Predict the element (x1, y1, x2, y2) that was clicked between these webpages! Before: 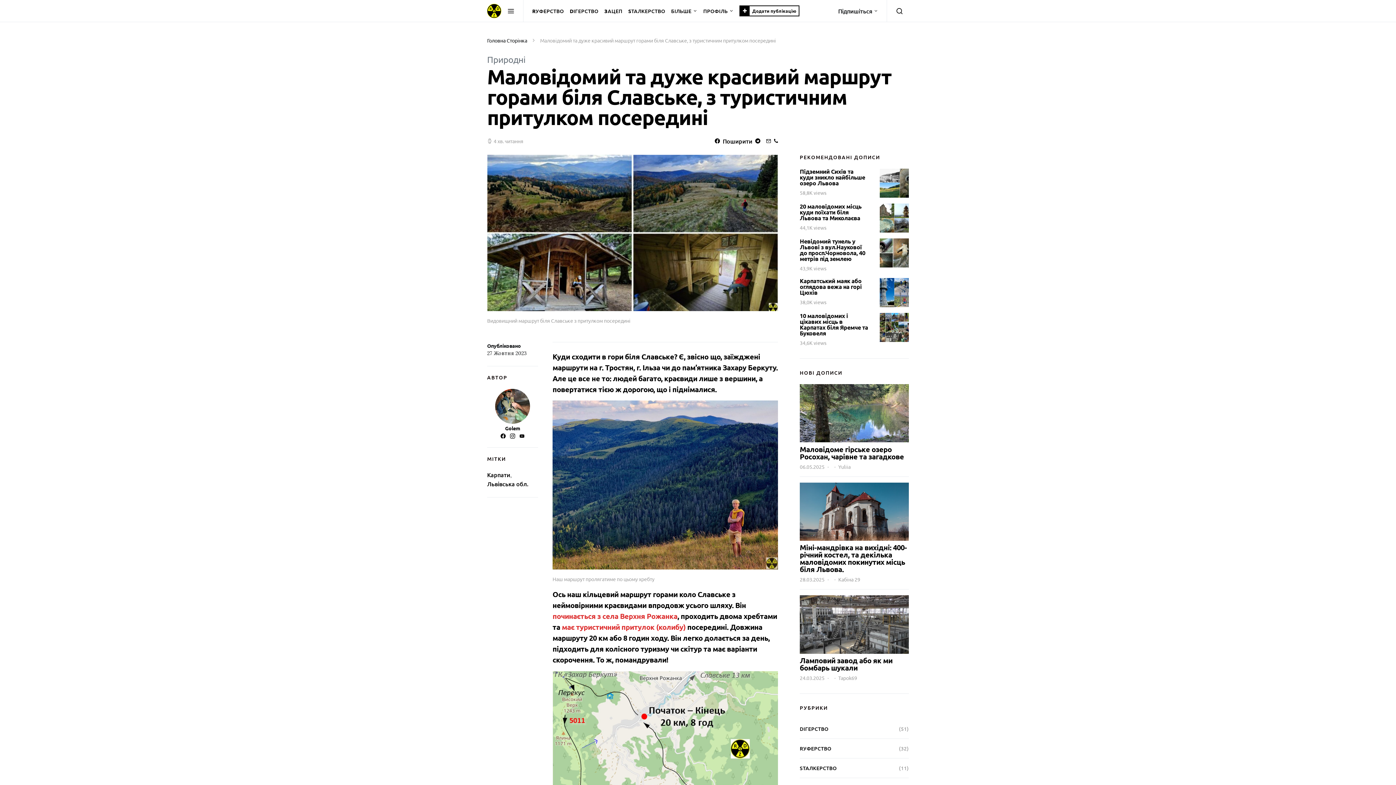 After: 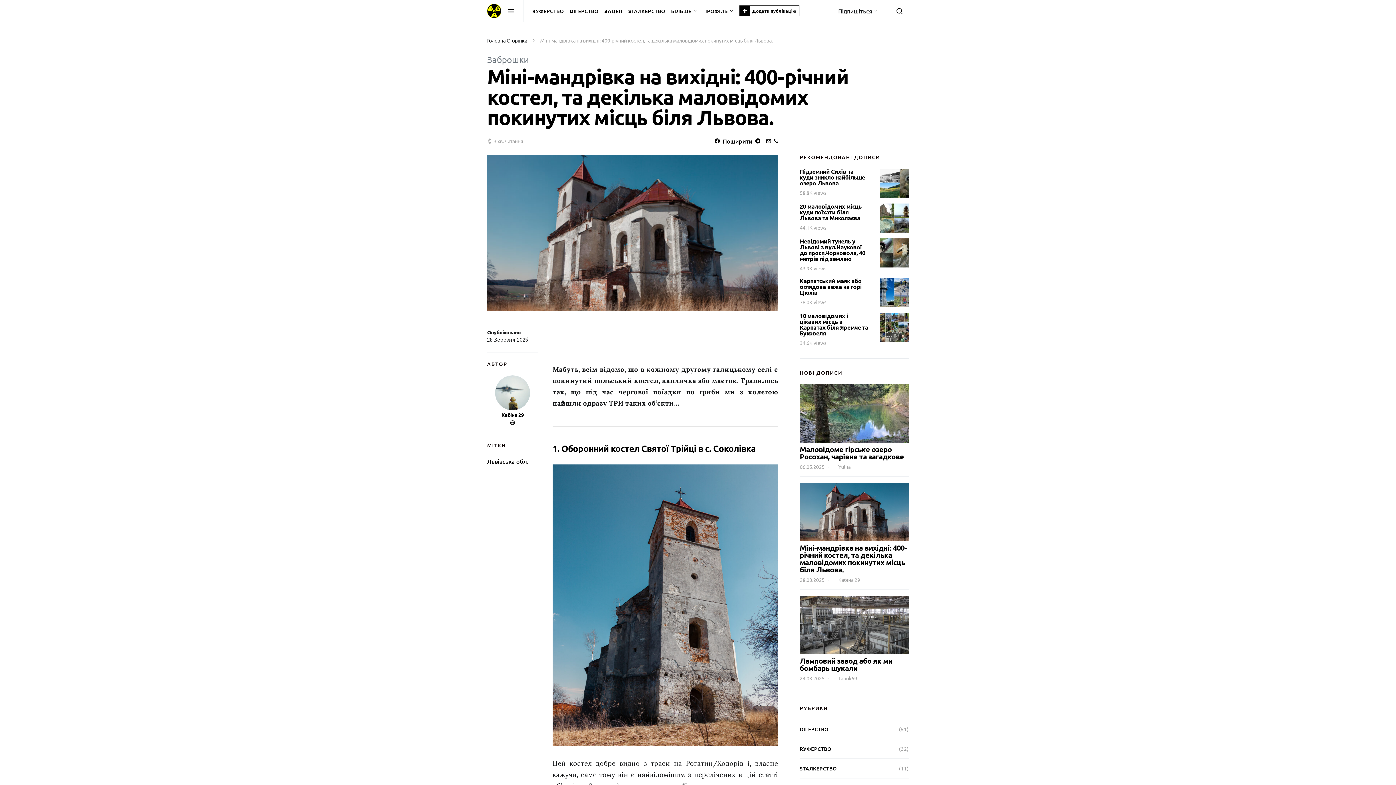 Action: bbox: (800, 543, 907, 574) label: Міні-мандрівка на вихідні: 400-річний костел, та декілька маловідомих покинутих місць біля Львова.